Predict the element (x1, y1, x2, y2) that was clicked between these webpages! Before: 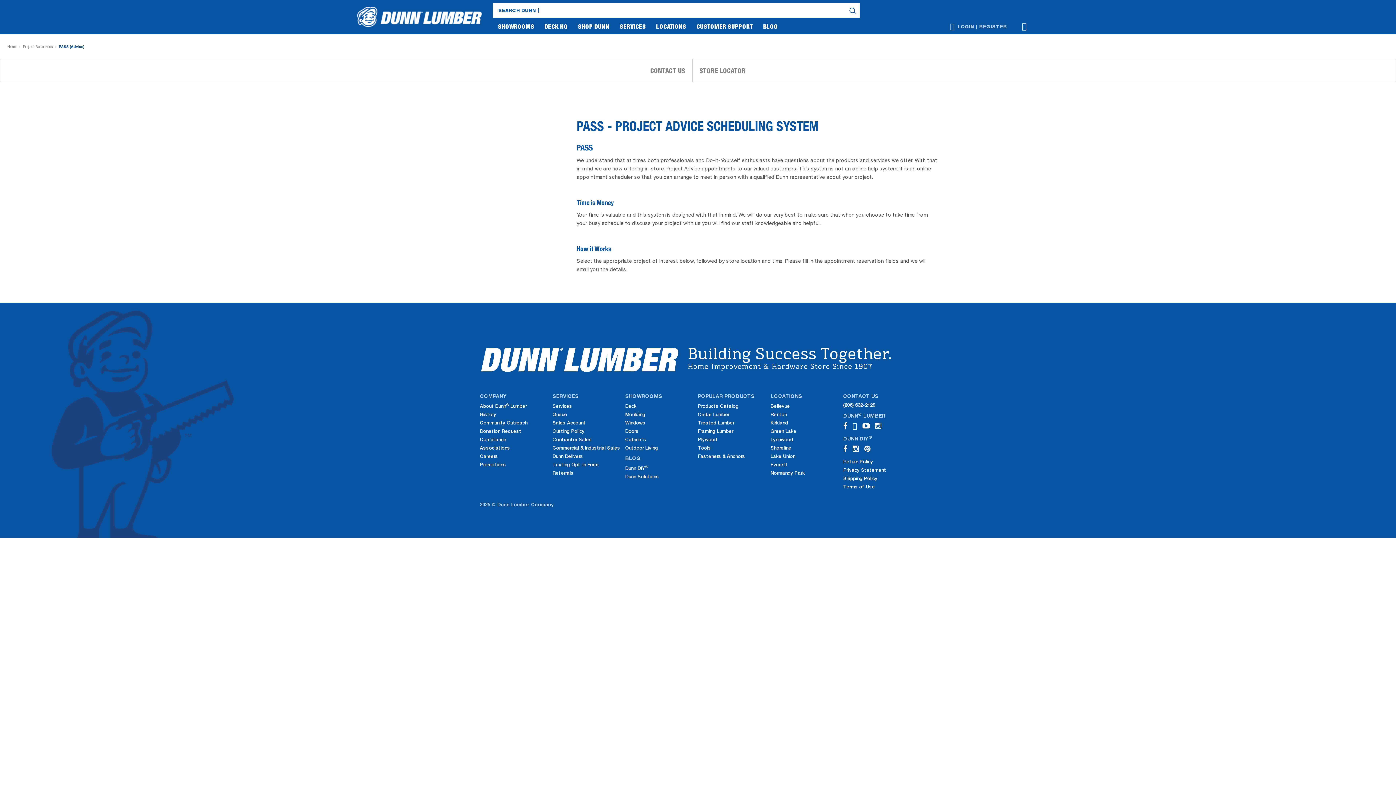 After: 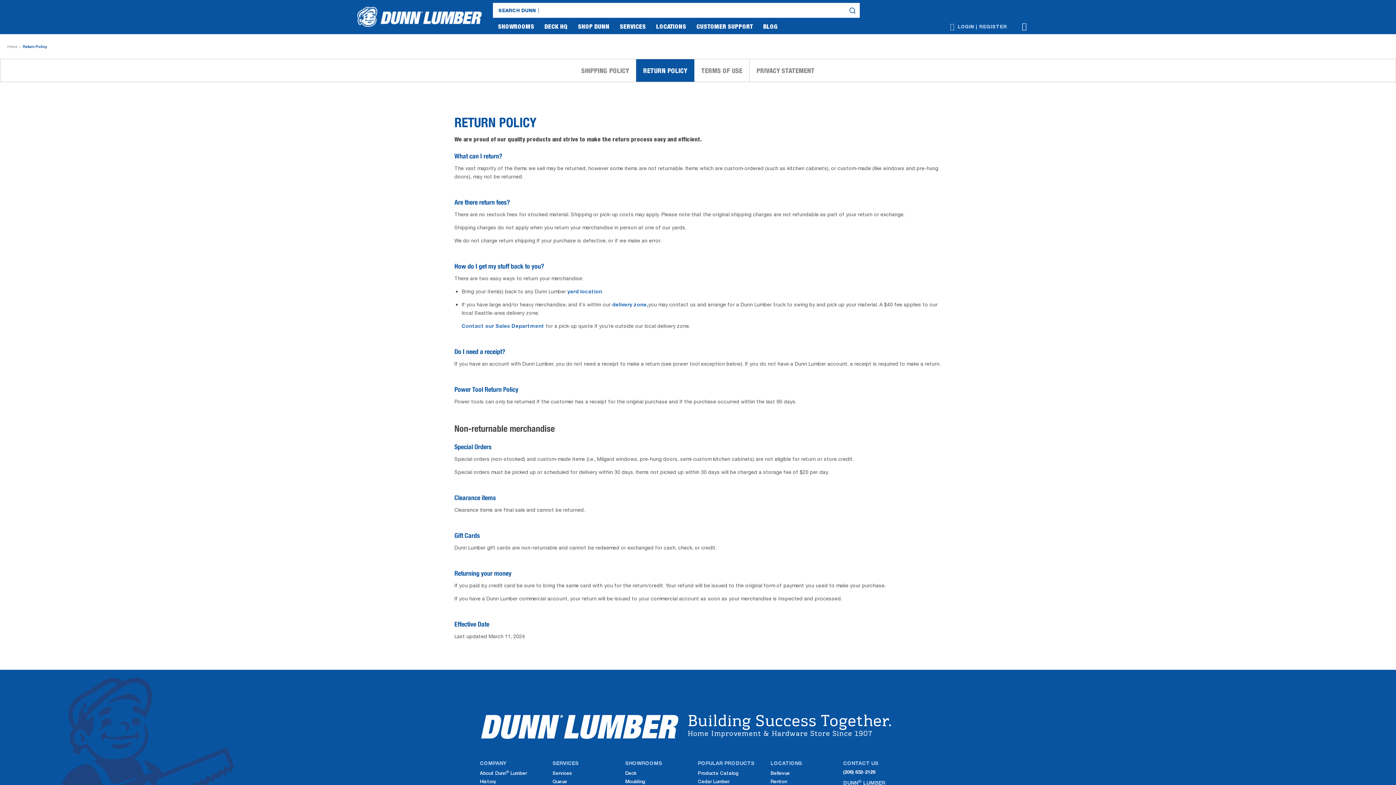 Action: bbox: (843, 458, 873, 465) label: Return Policy